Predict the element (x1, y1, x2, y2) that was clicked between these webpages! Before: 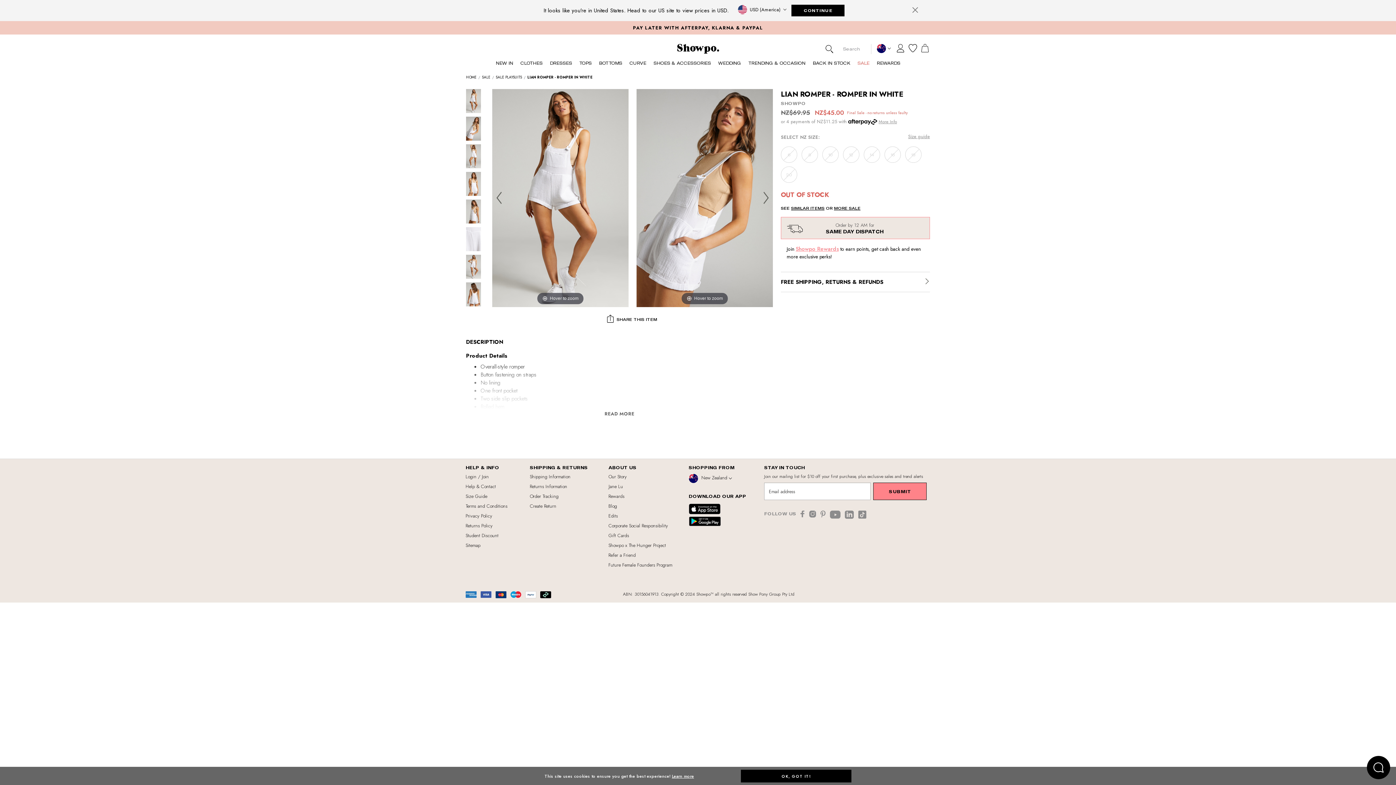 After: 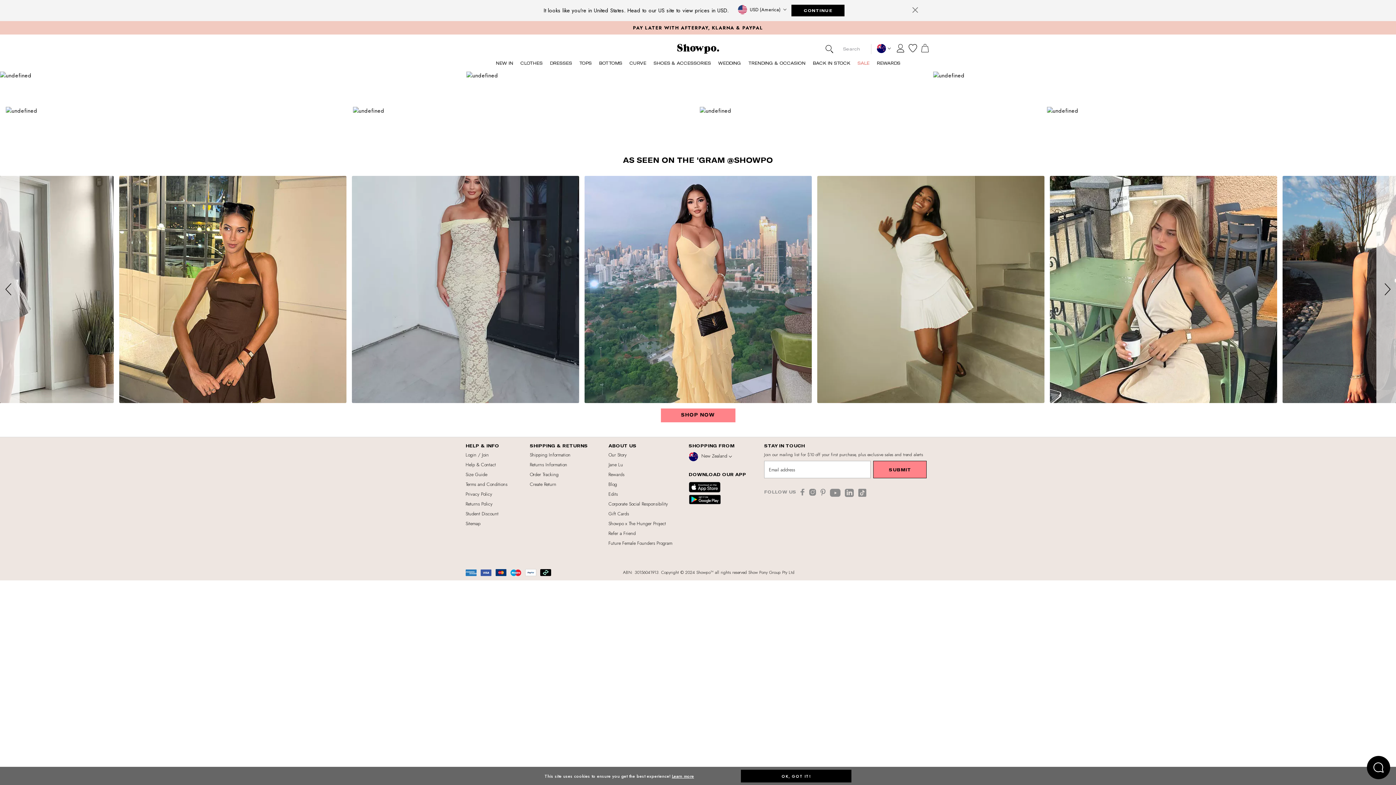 Action: bbox: (677, 39, 719, 58)